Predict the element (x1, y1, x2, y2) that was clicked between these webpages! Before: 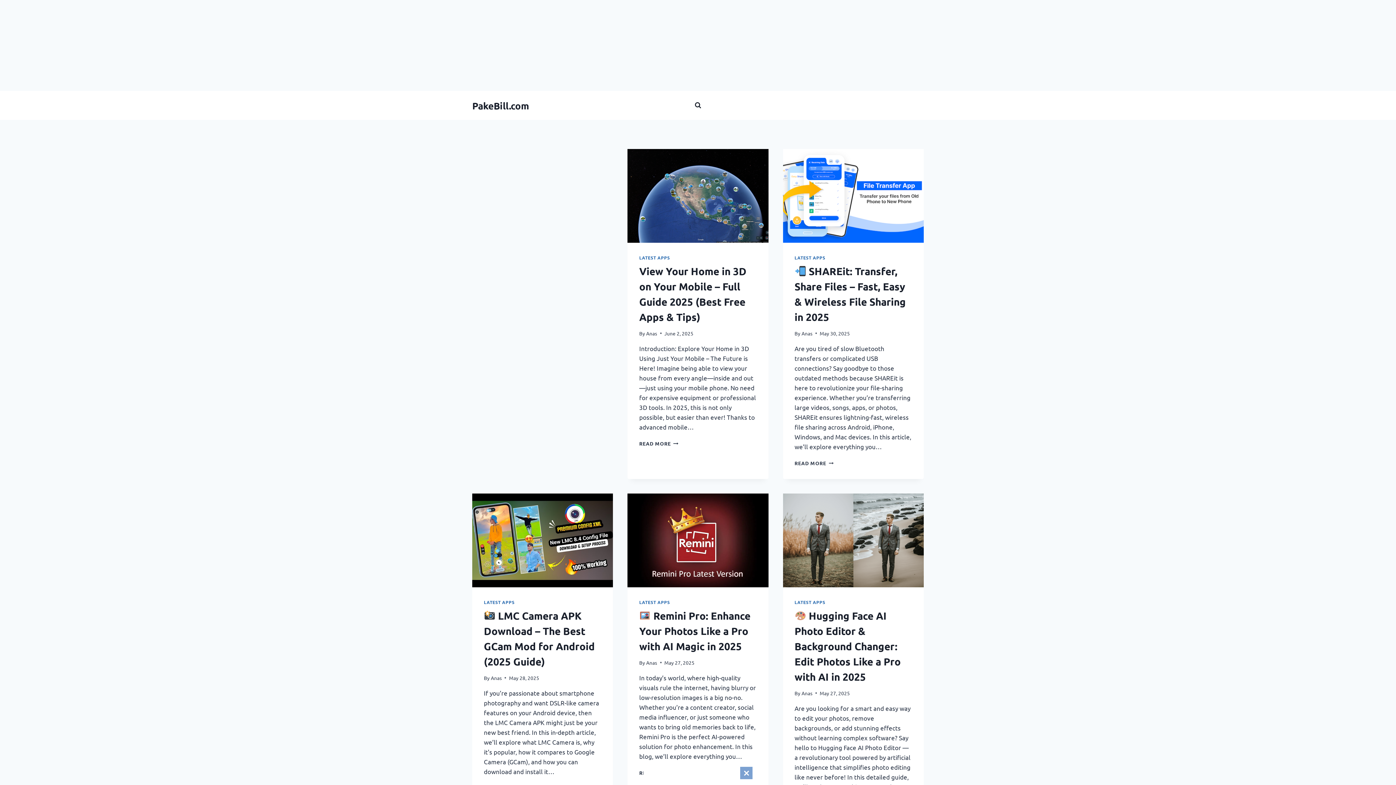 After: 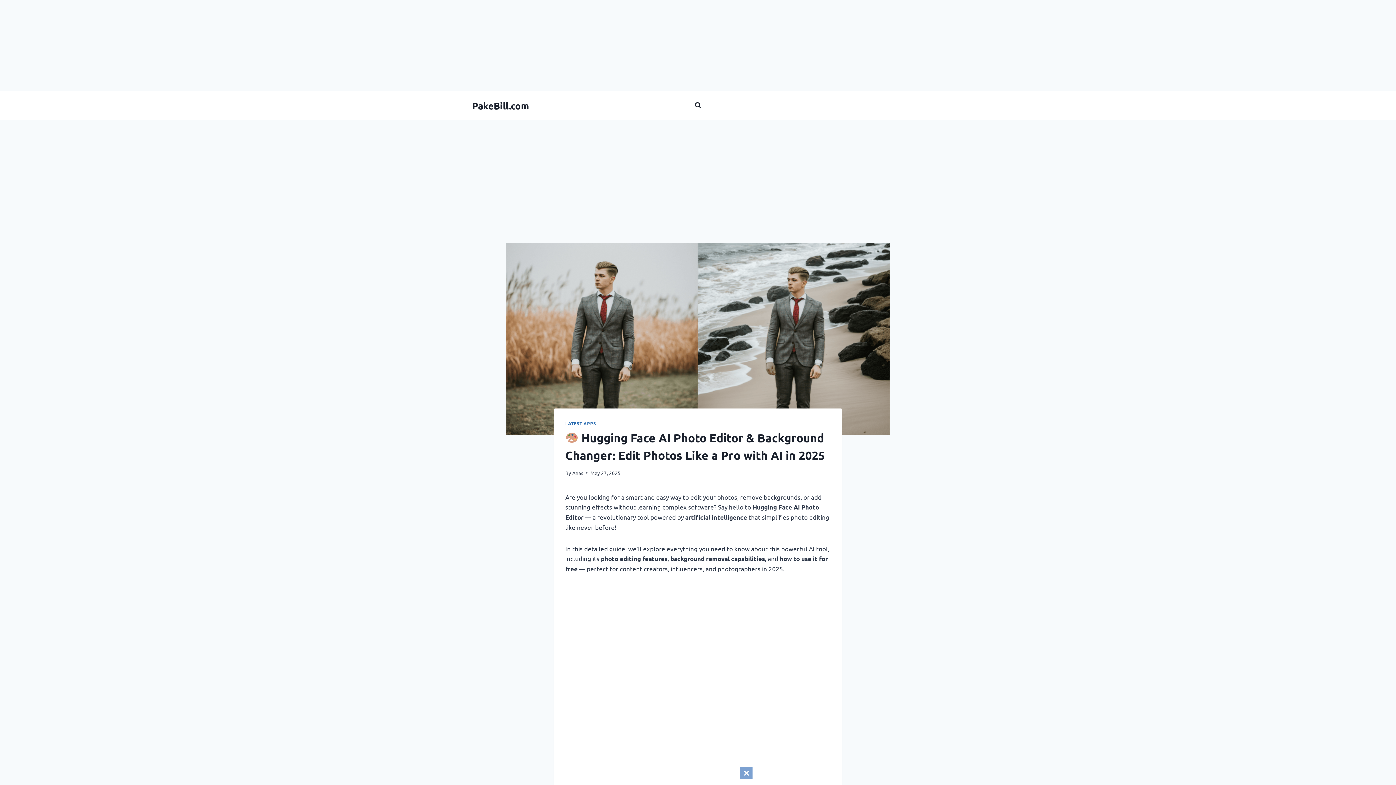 Action: bbox: (783, 493, 923, 587)